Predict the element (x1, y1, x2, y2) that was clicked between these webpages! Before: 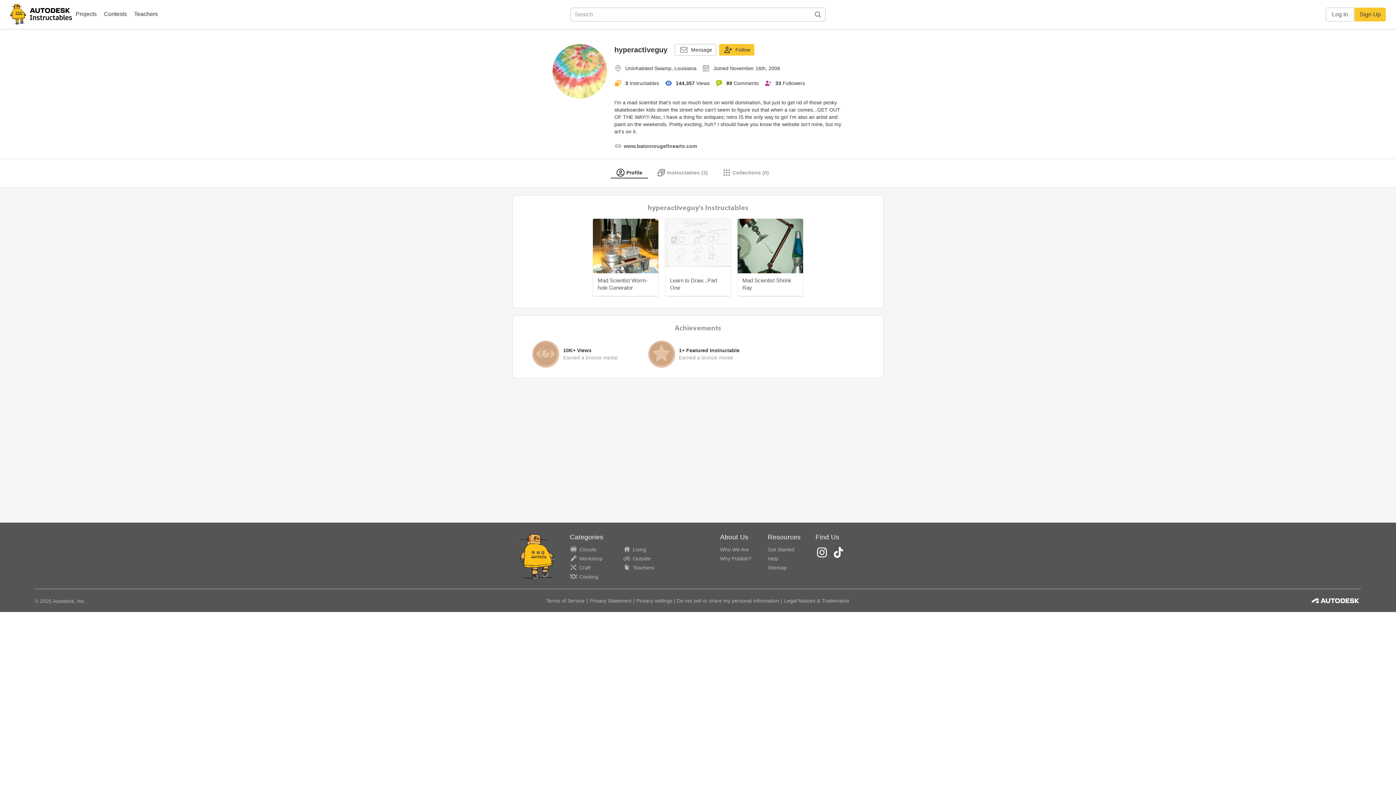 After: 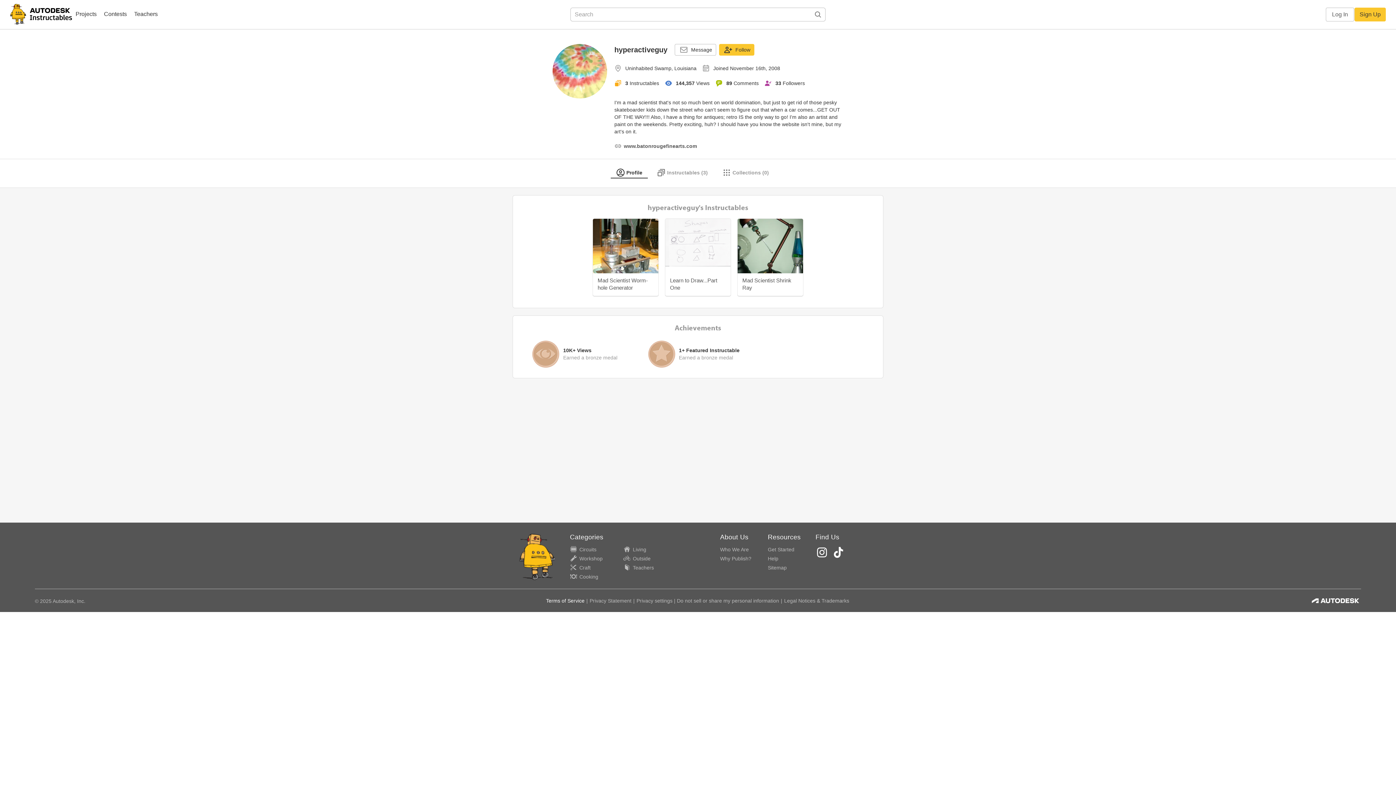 Action: bbox: (599, 596, 638, 605) label: Terms of Service